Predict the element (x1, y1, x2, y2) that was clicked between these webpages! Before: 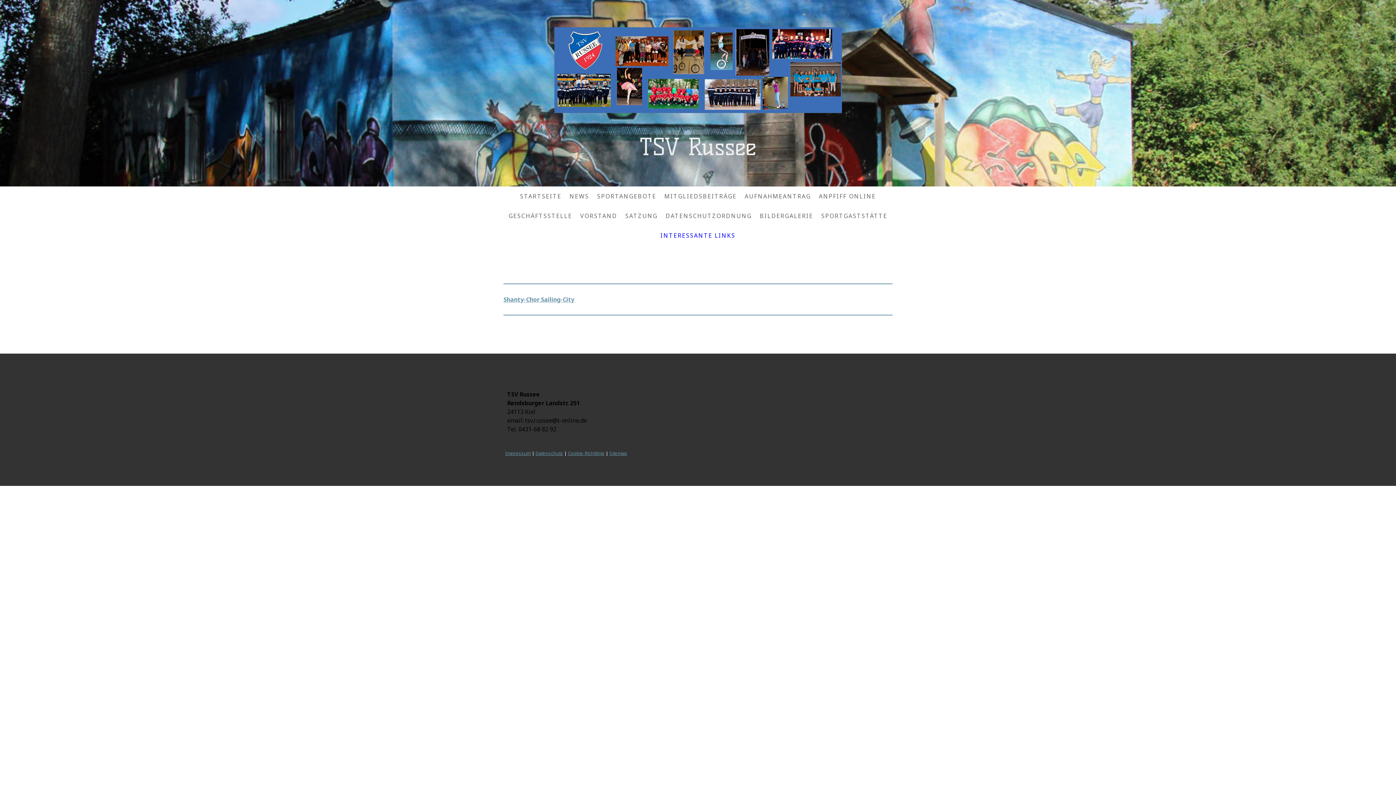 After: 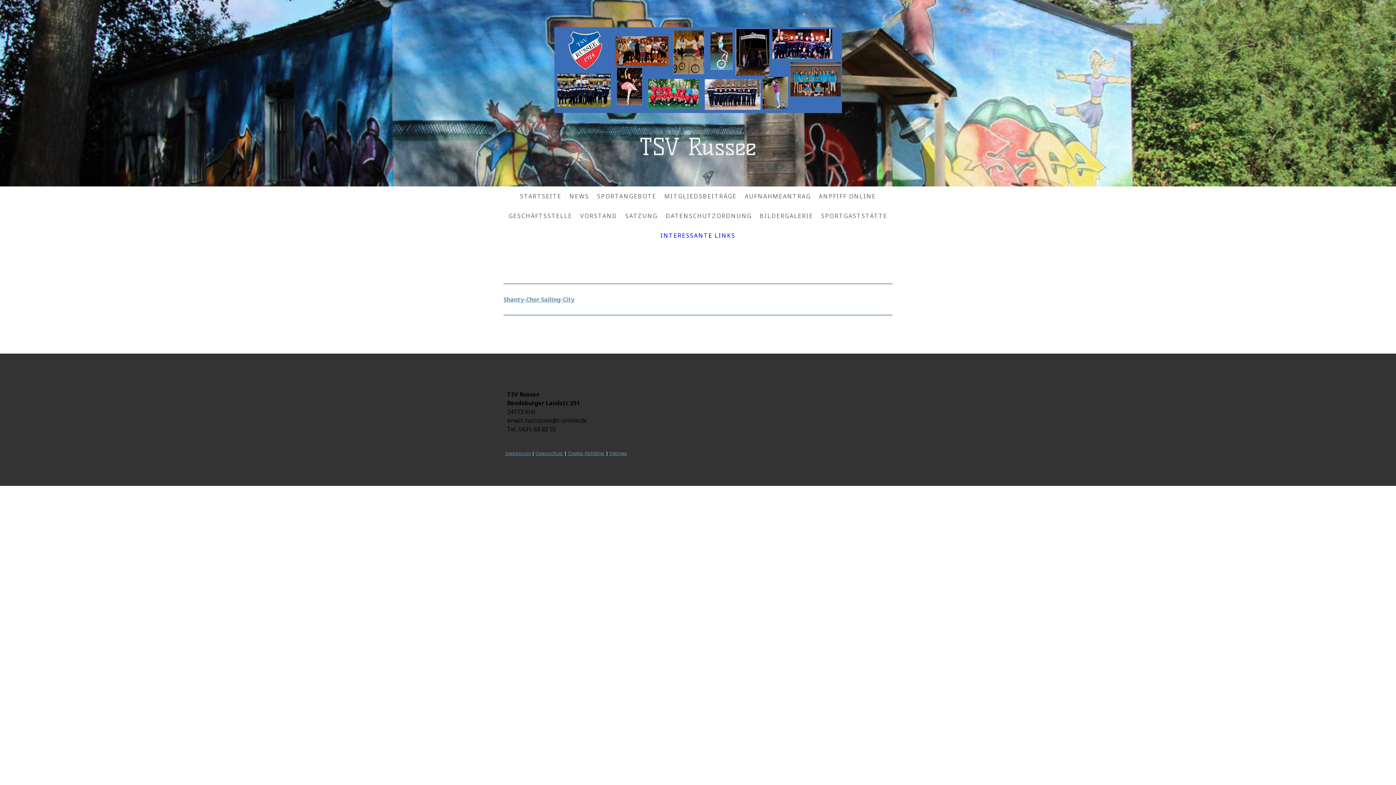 Action: label: INTERESSANTE LINKS bbox: (656, 227, 739, 243)